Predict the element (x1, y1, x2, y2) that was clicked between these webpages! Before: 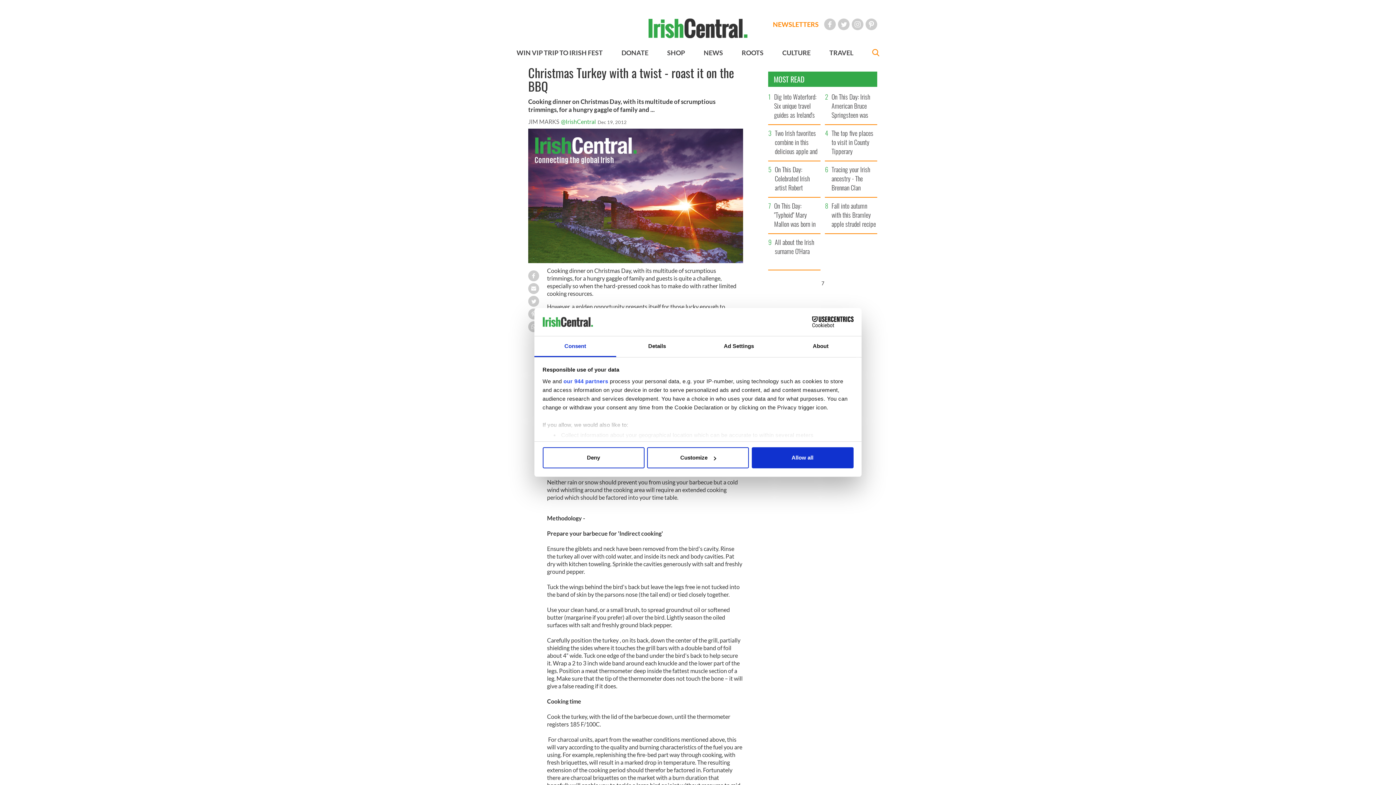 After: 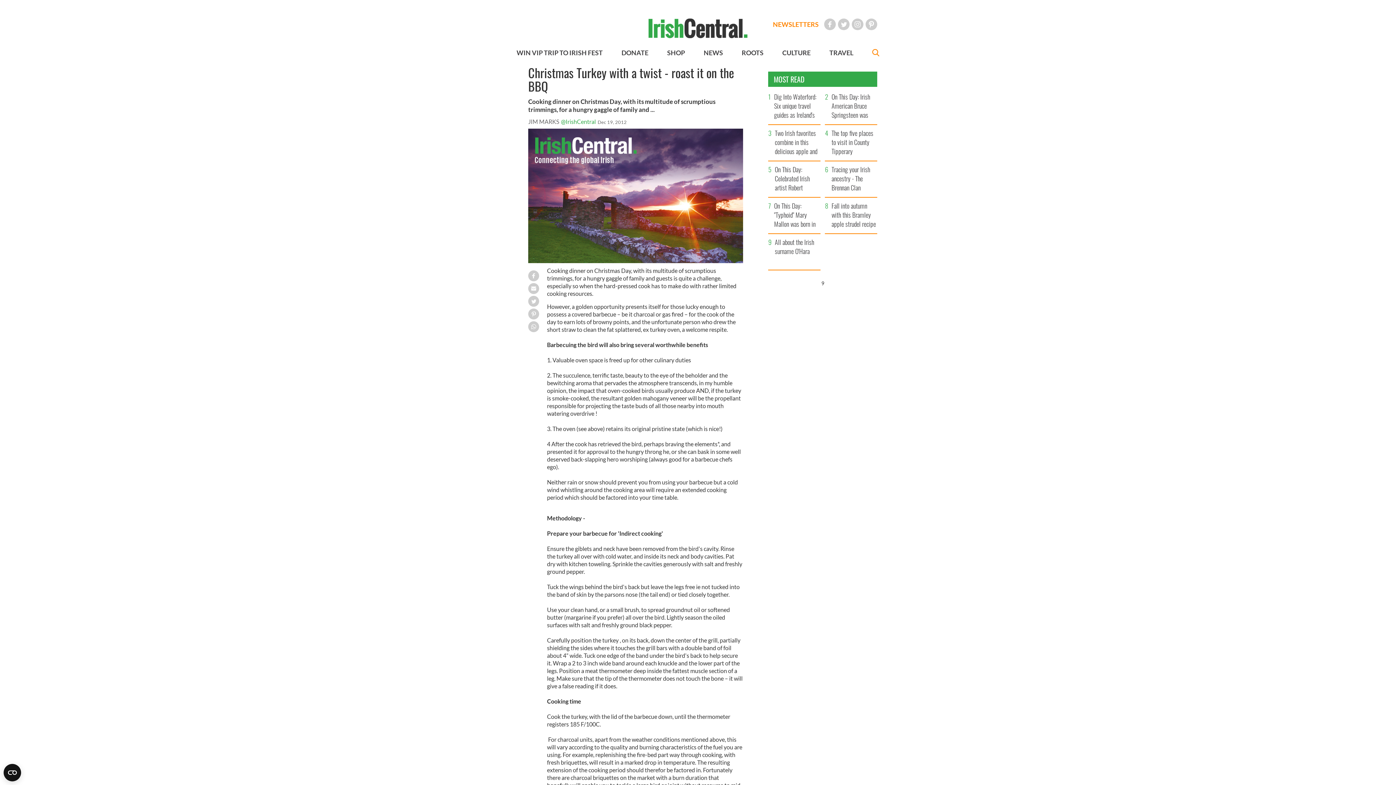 Action: bbox: (542, 447, 644, 468) label: Deny